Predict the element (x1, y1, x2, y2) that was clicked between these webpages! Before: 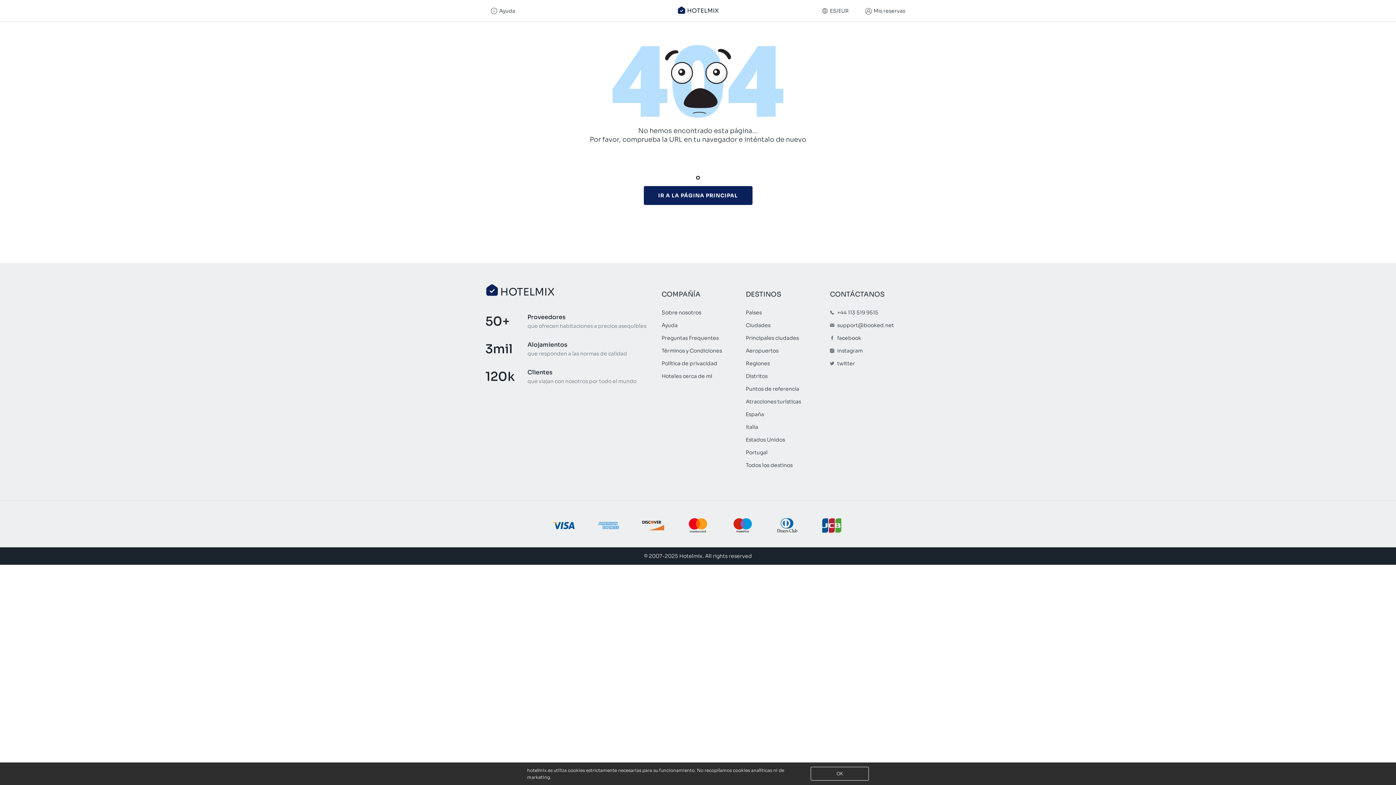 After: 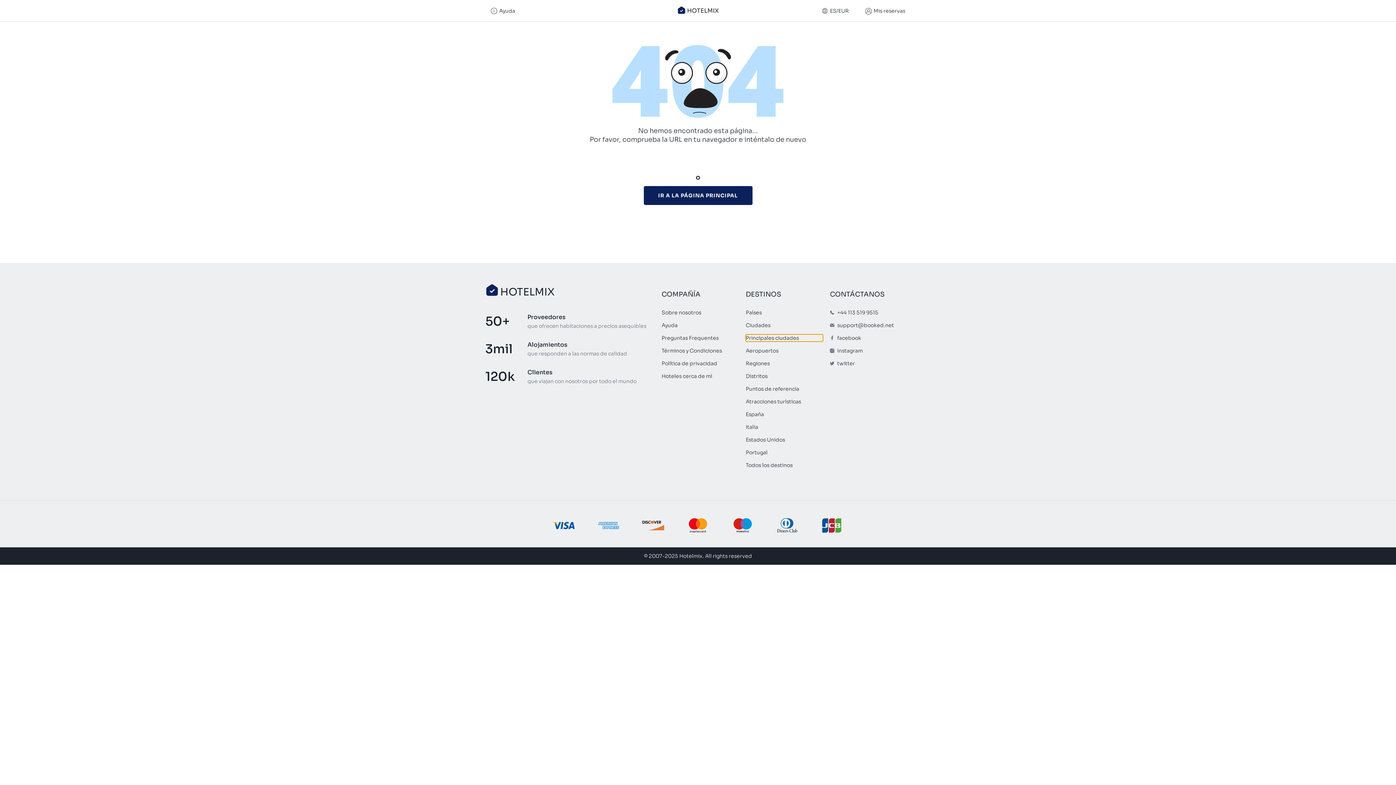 Action: label: Principales ciudades bbox: (746, 334, 822, 341)